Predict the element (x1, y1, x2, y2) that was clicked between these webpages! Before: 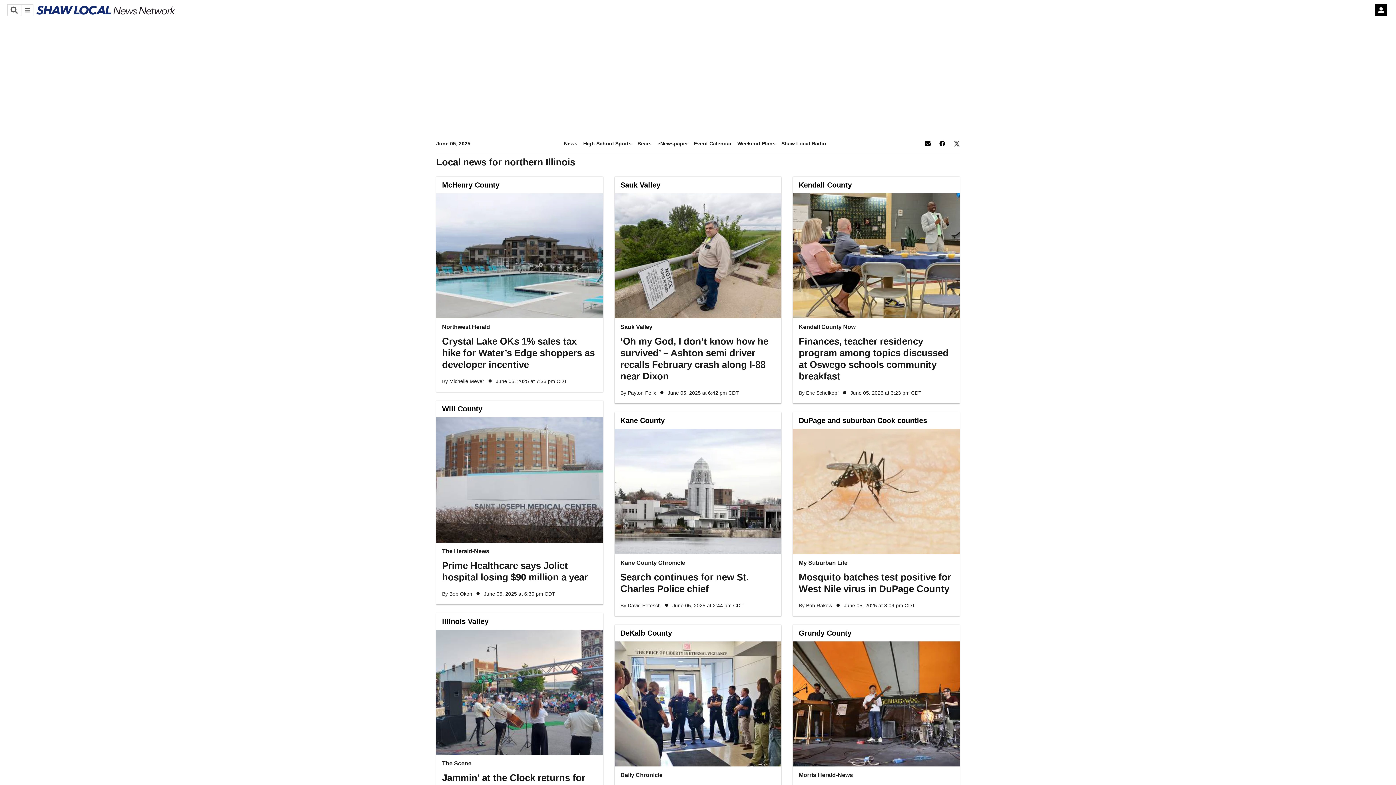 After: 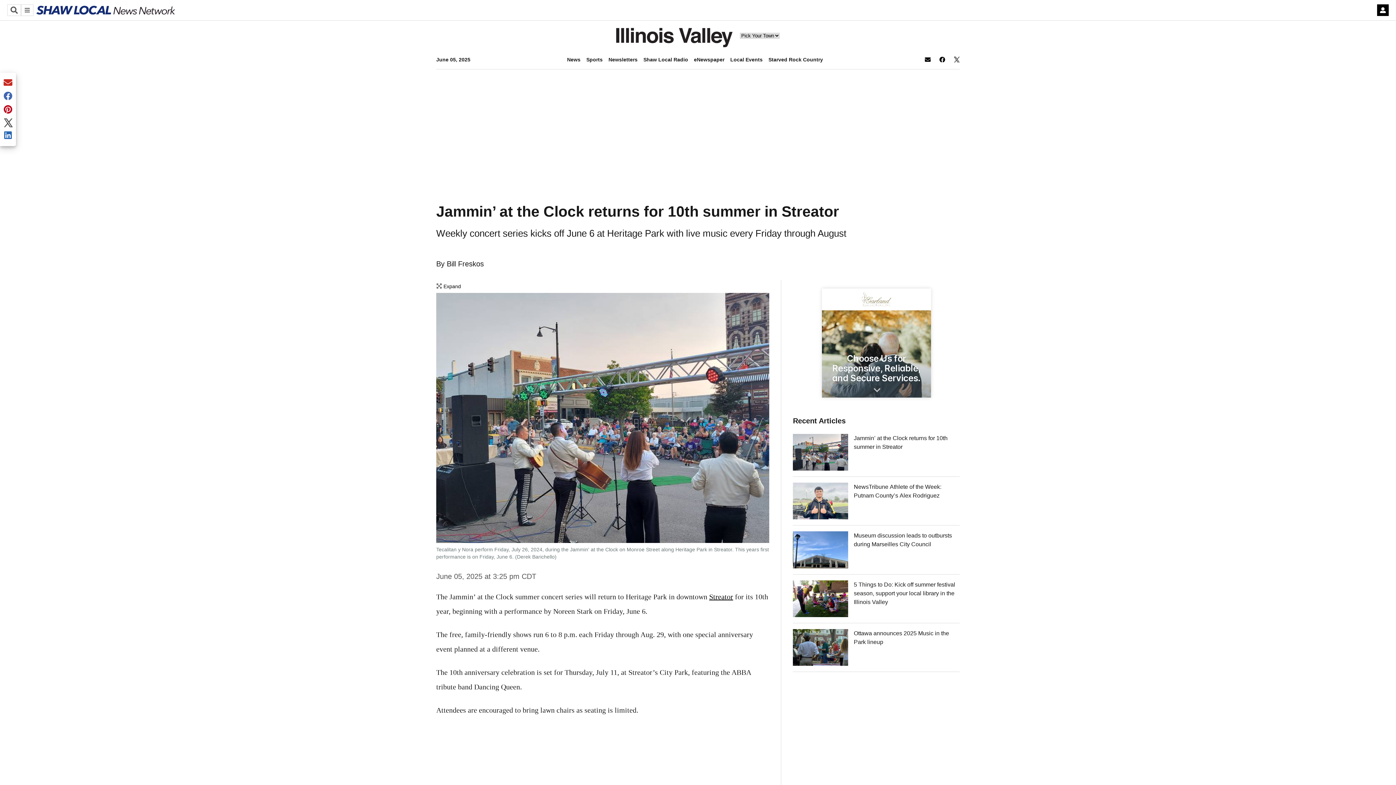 Action: bbox: (436, 688, 603, 695)